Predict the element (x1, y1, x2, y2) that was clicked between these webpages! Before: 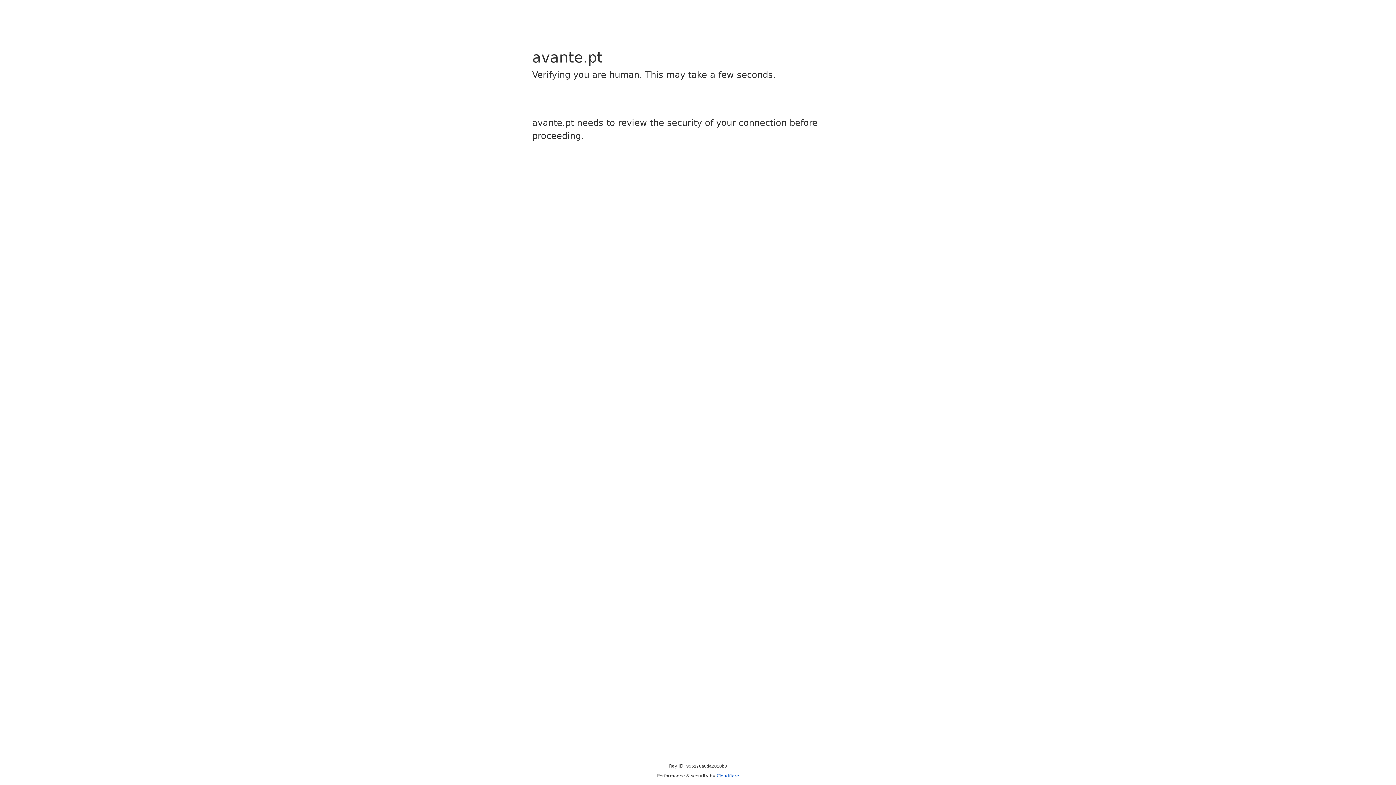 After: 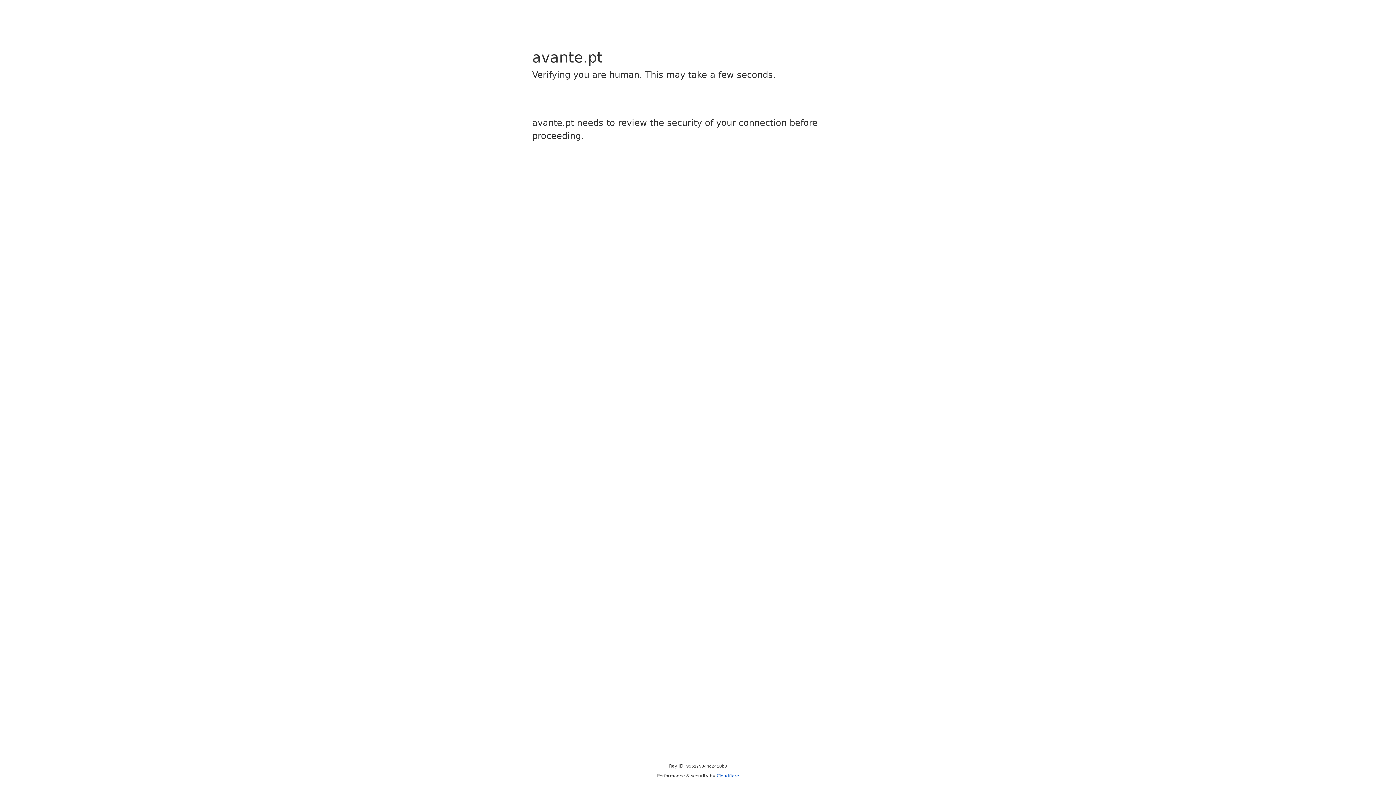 Action: label: Cloudflare bbox: (716, 773, 739, 778)